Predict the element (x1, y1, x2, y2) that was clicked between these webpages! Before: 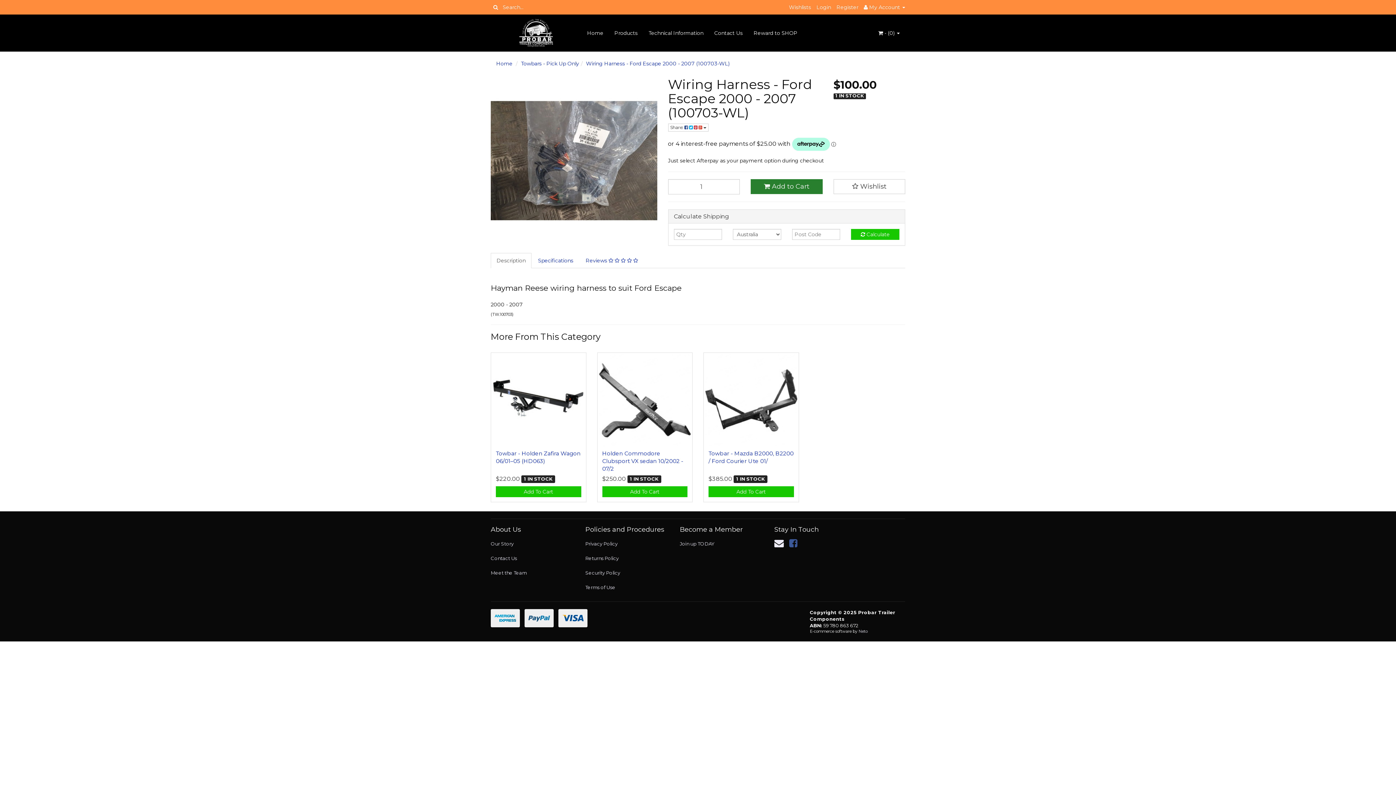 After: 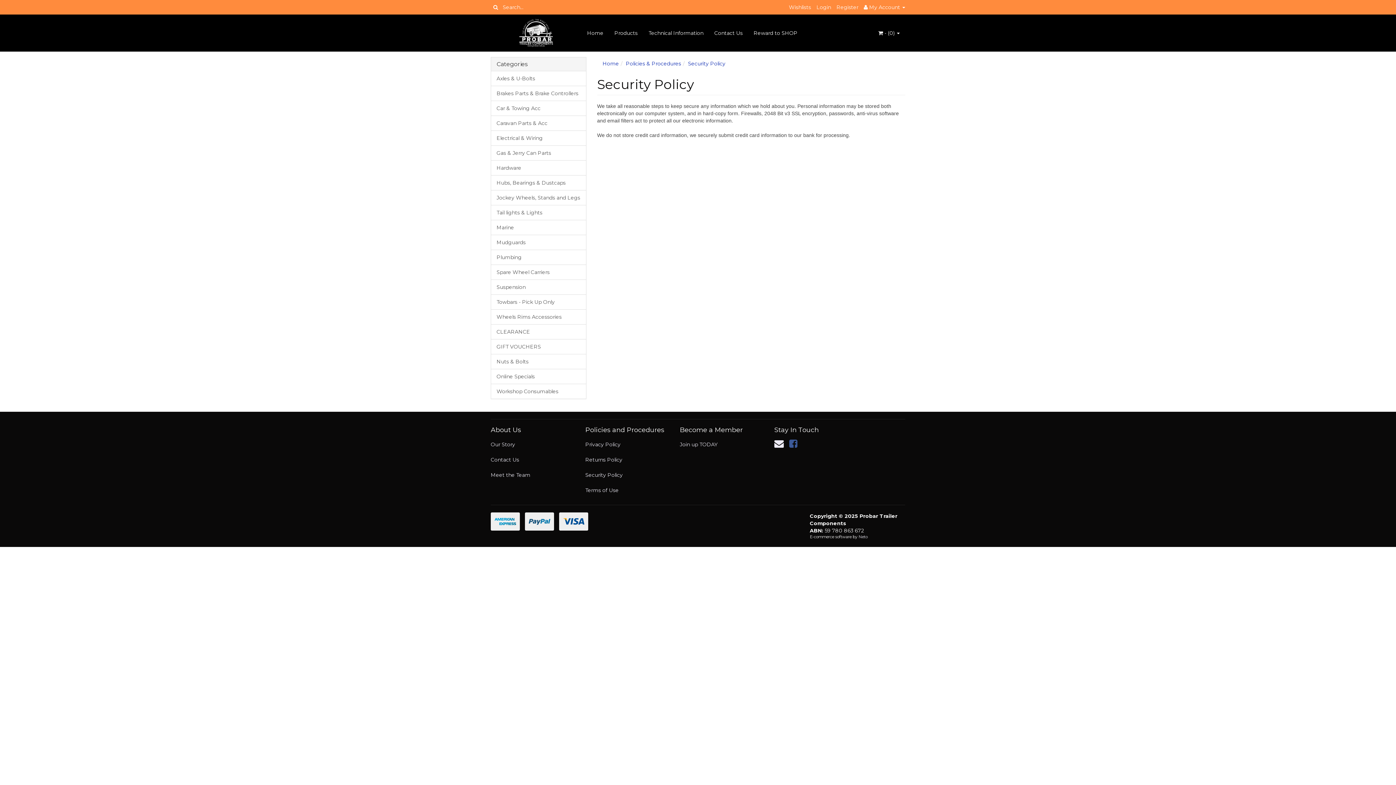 Action: label: Security Policy bbox: (579, 566, 669, 579)